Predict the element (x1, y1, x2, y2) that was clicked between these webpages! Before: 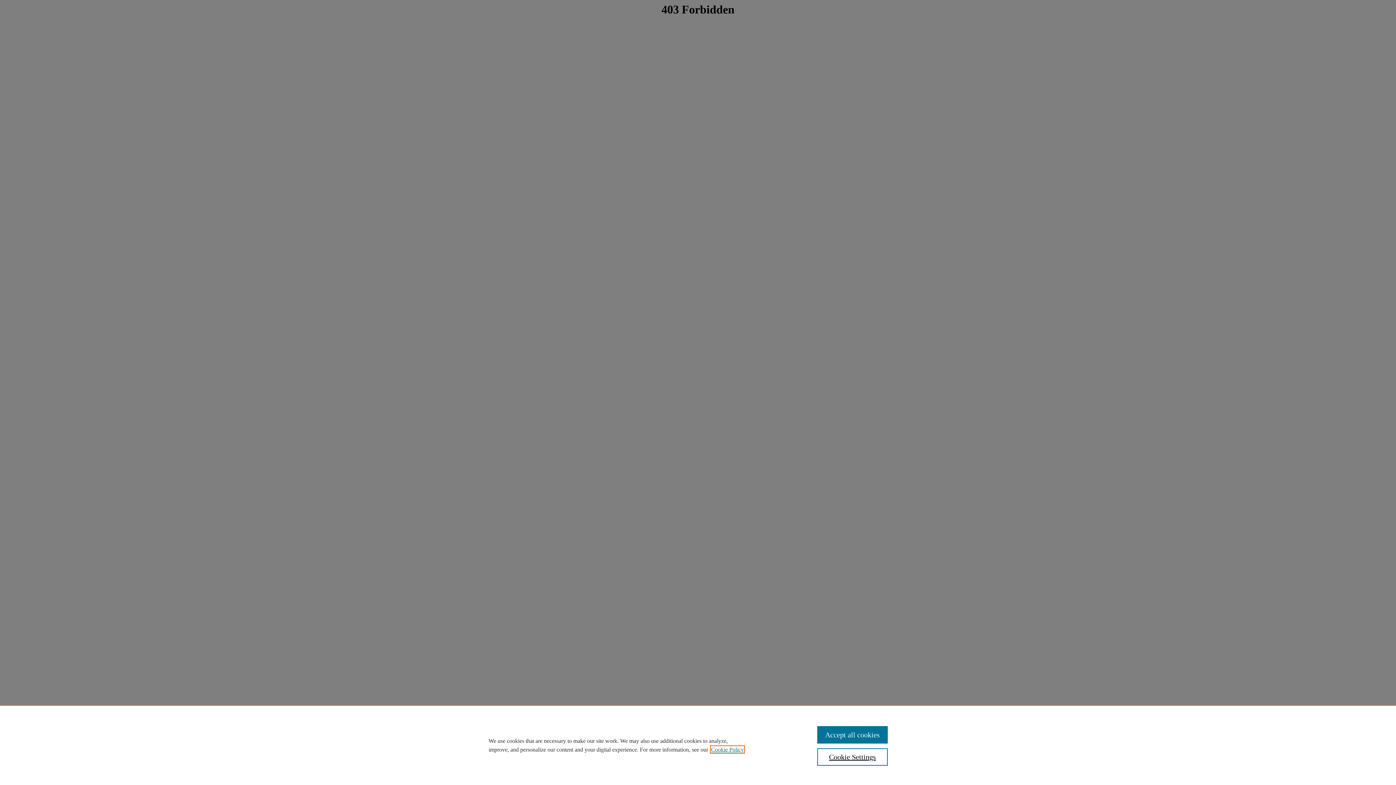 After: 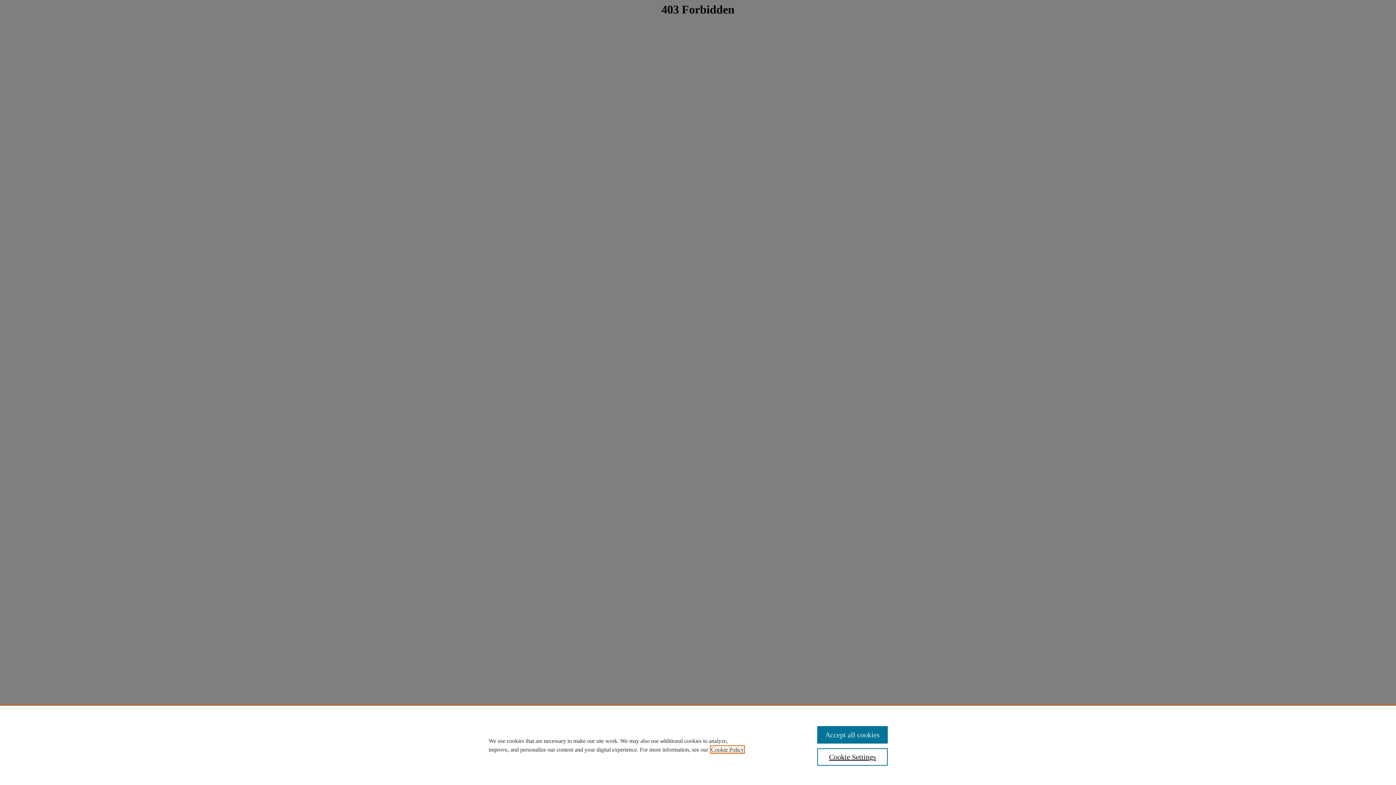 Action: label: , opens in a new tab bbox: (711, 746, 744, 753)